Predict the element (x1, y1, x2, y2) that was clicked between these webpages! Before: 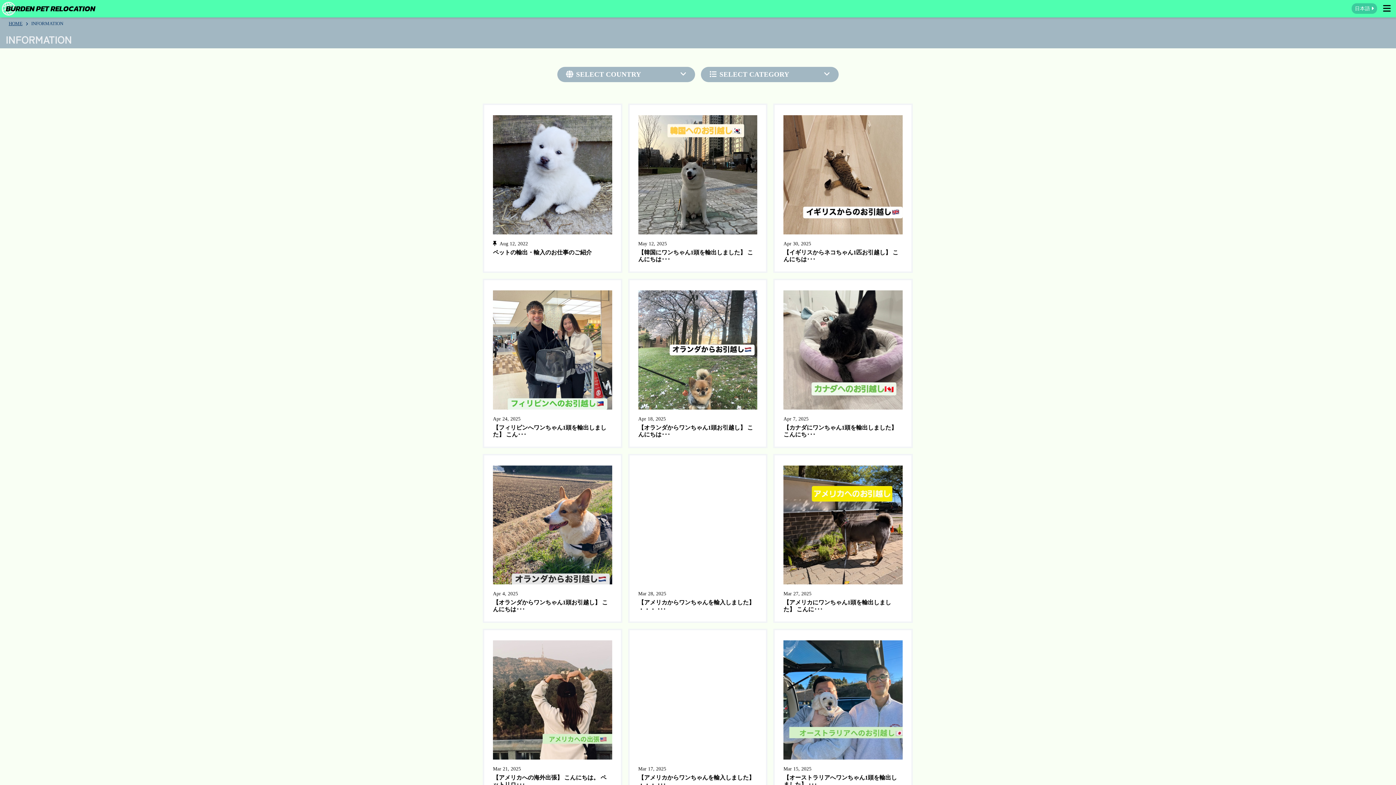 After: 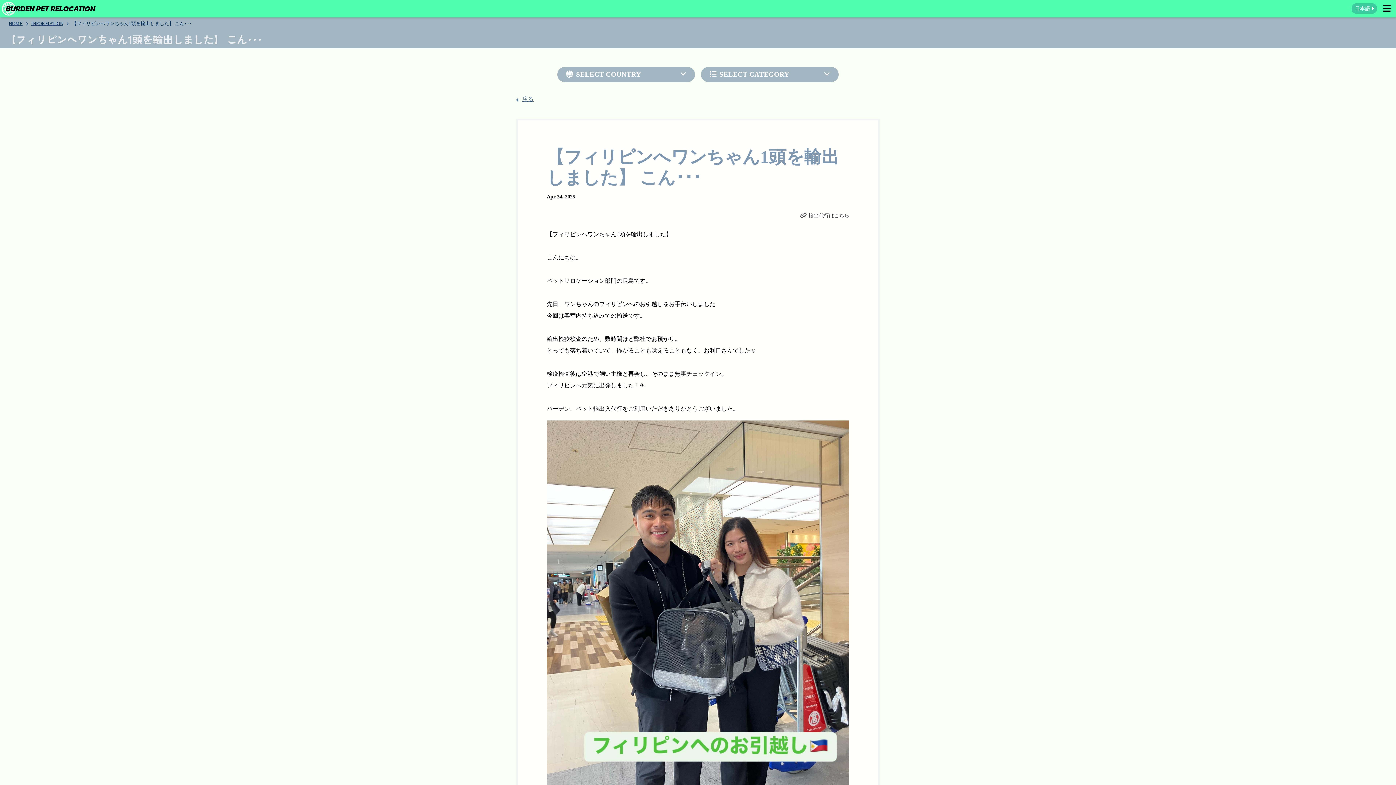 Action: bbox: (493, 290, 612, 438) label: Apr 24, 2025

【フィリピンへワンちゃん1頭を輸出しました】 こん･･･